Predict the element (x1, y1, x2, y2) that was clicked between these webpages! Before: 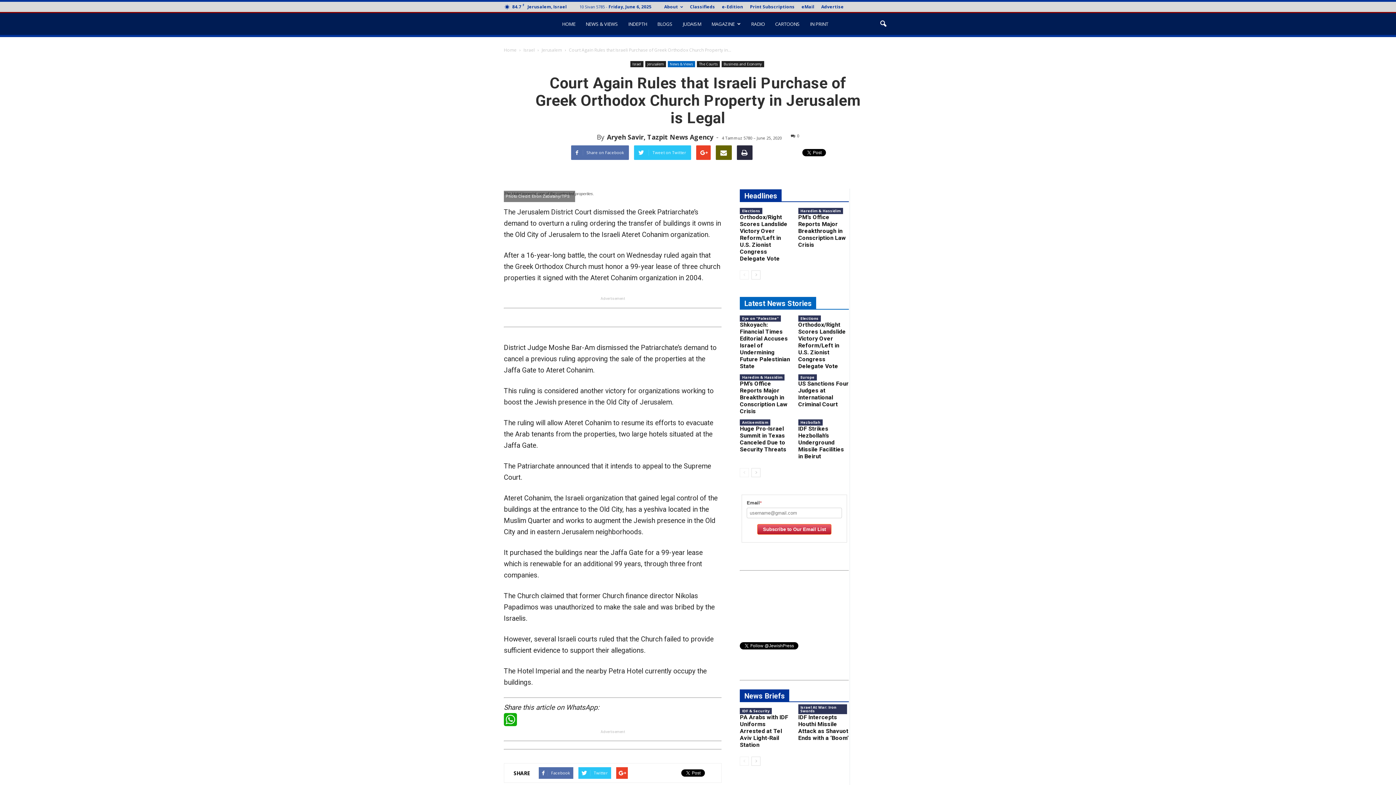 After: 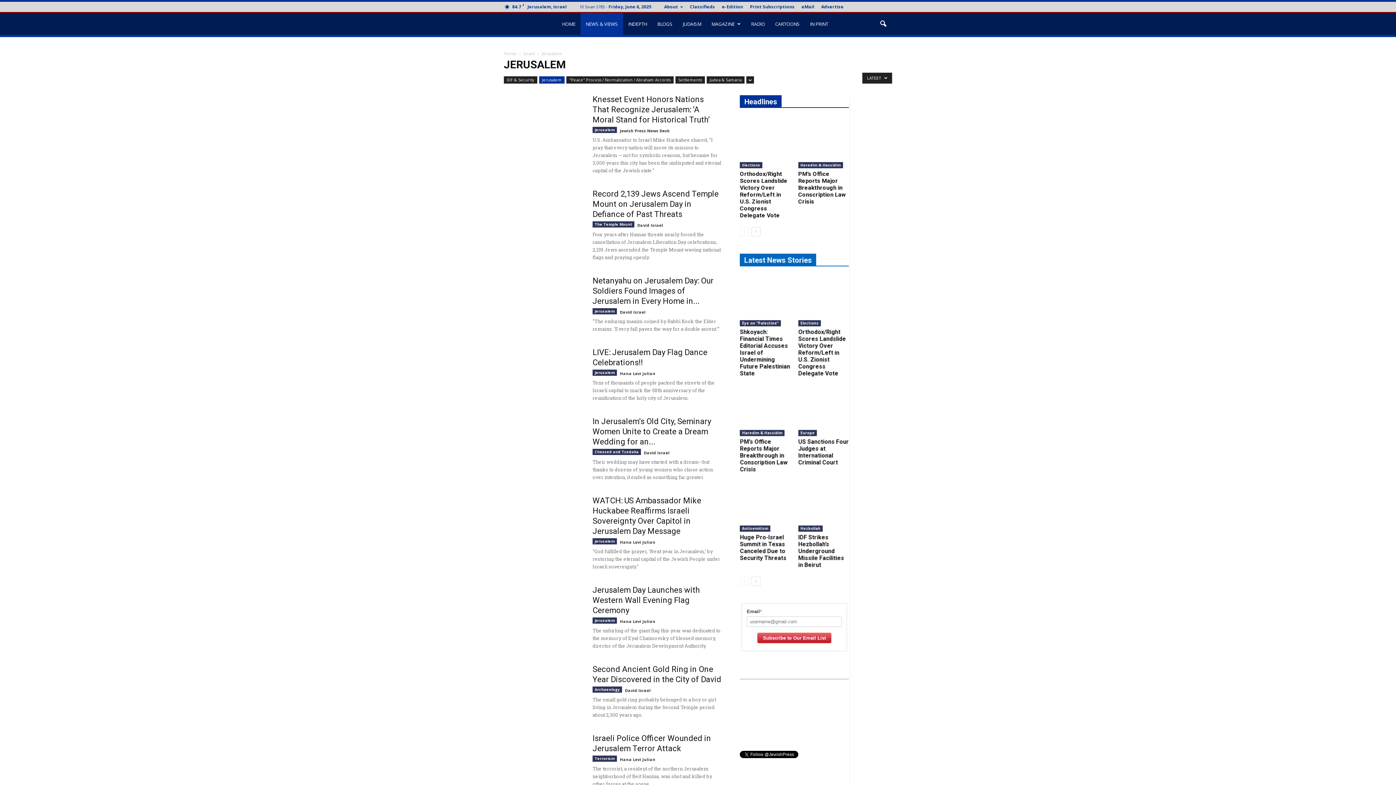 Action: bbox: (541, 46, 563, 53) label: Jerusalem 